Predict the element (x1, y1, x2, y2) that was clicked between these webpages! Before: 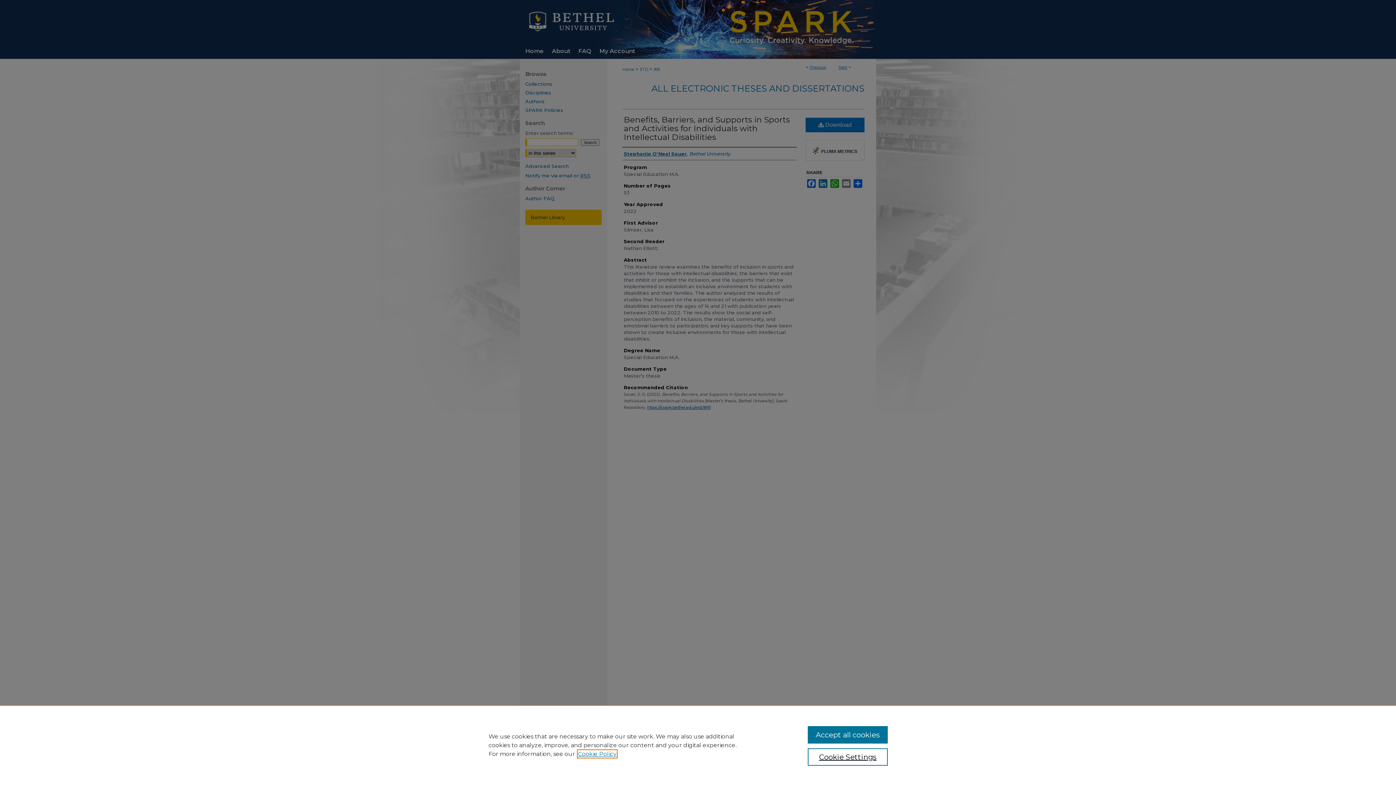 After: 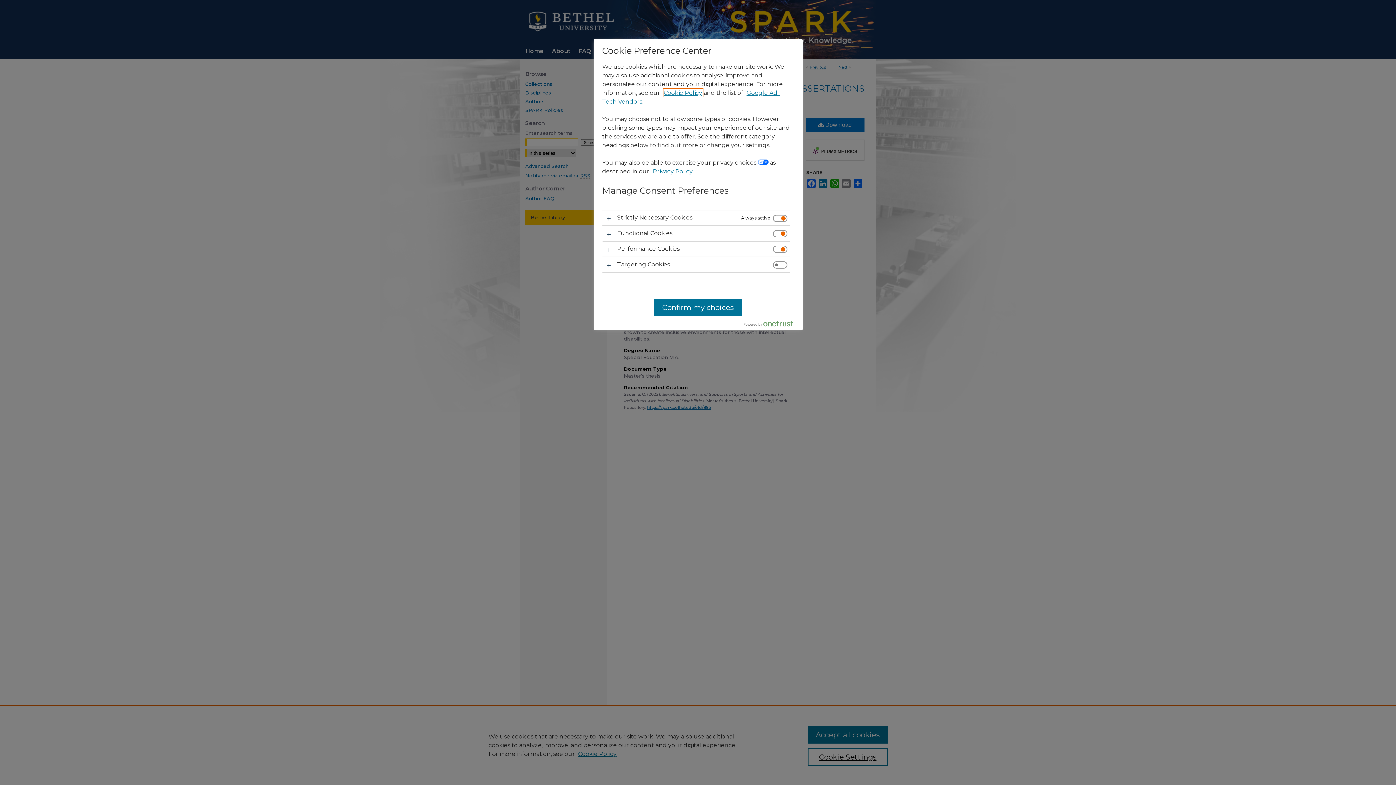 Action: bbox: (807, 748, 887, 766) label: Cookie Settings